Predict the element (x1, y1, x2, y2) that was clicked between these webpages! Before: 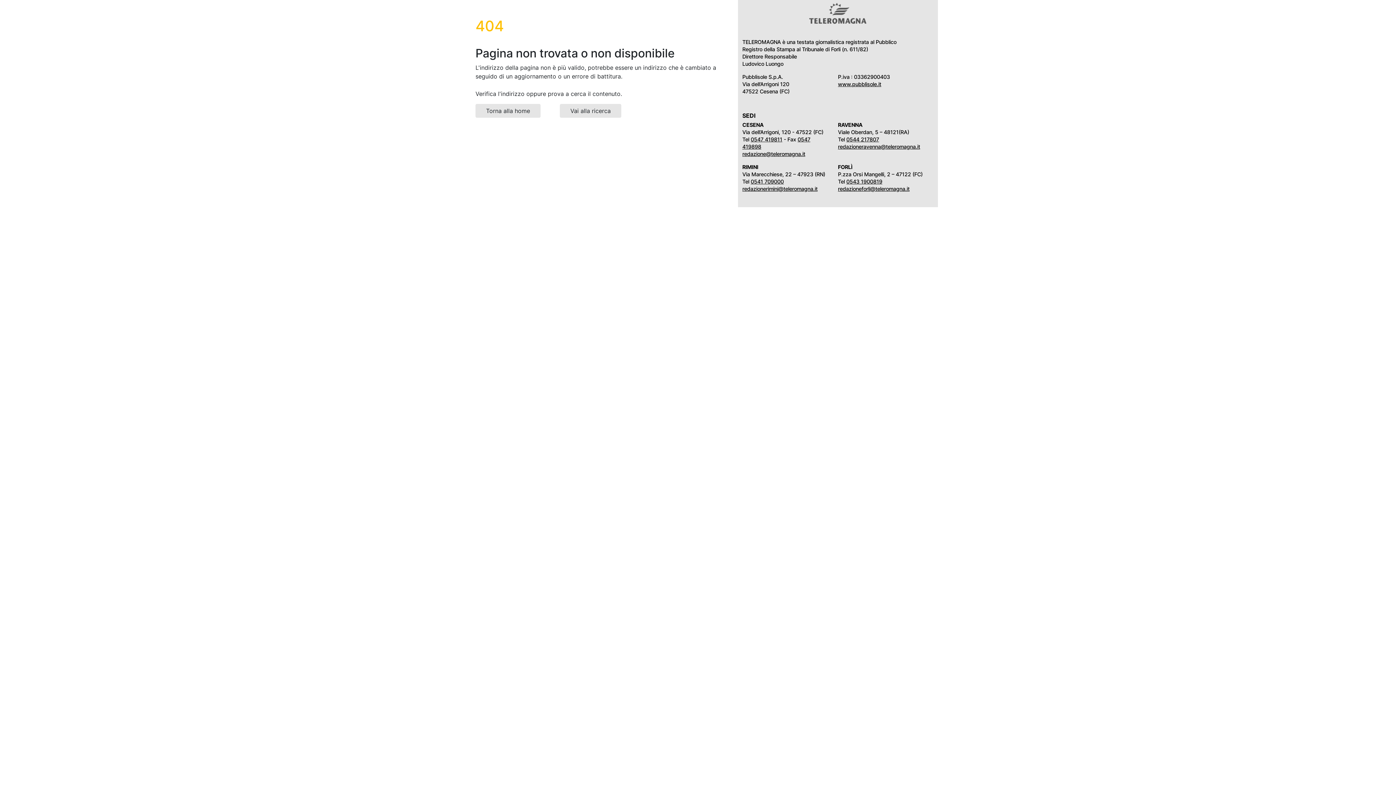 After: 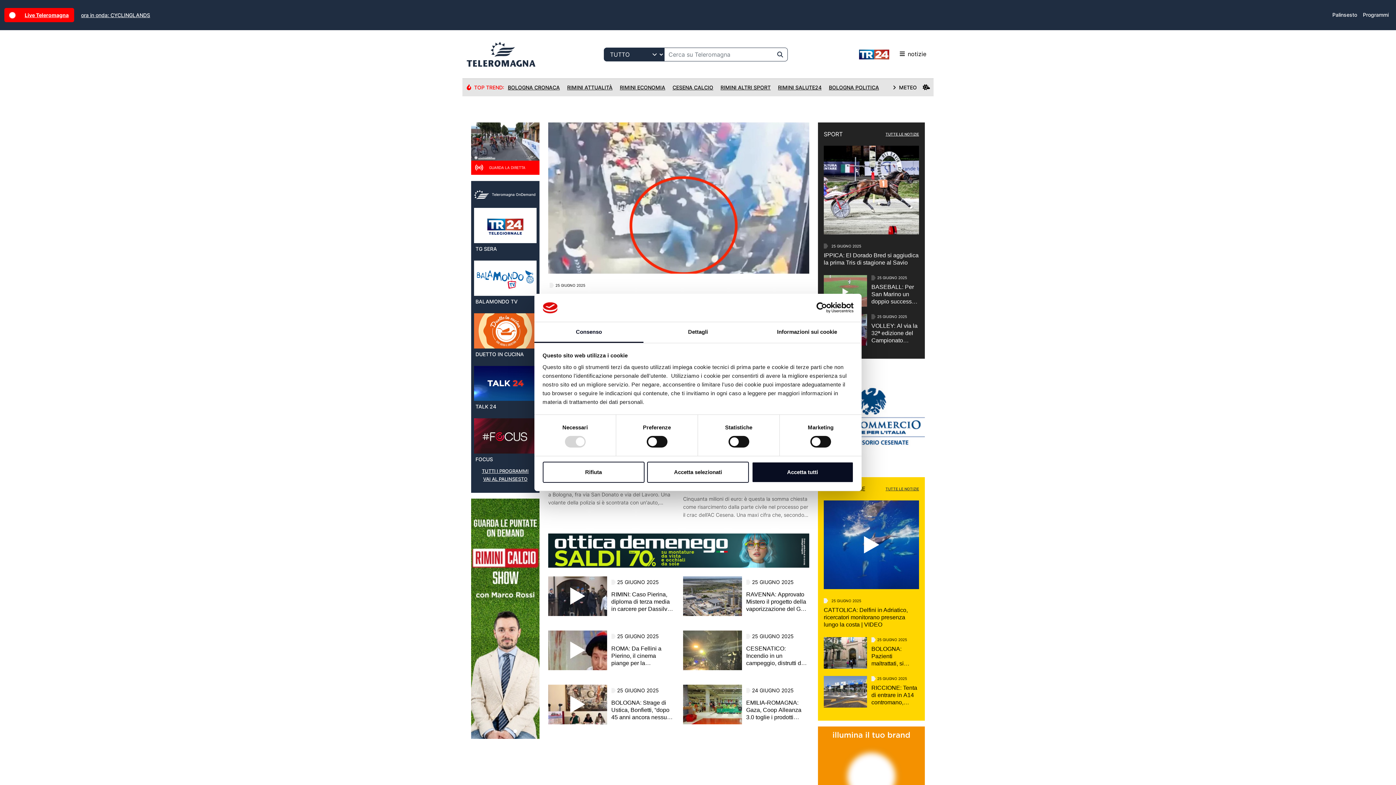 Action: bbox: (475, 104, 540, 117) label: Torna alla home